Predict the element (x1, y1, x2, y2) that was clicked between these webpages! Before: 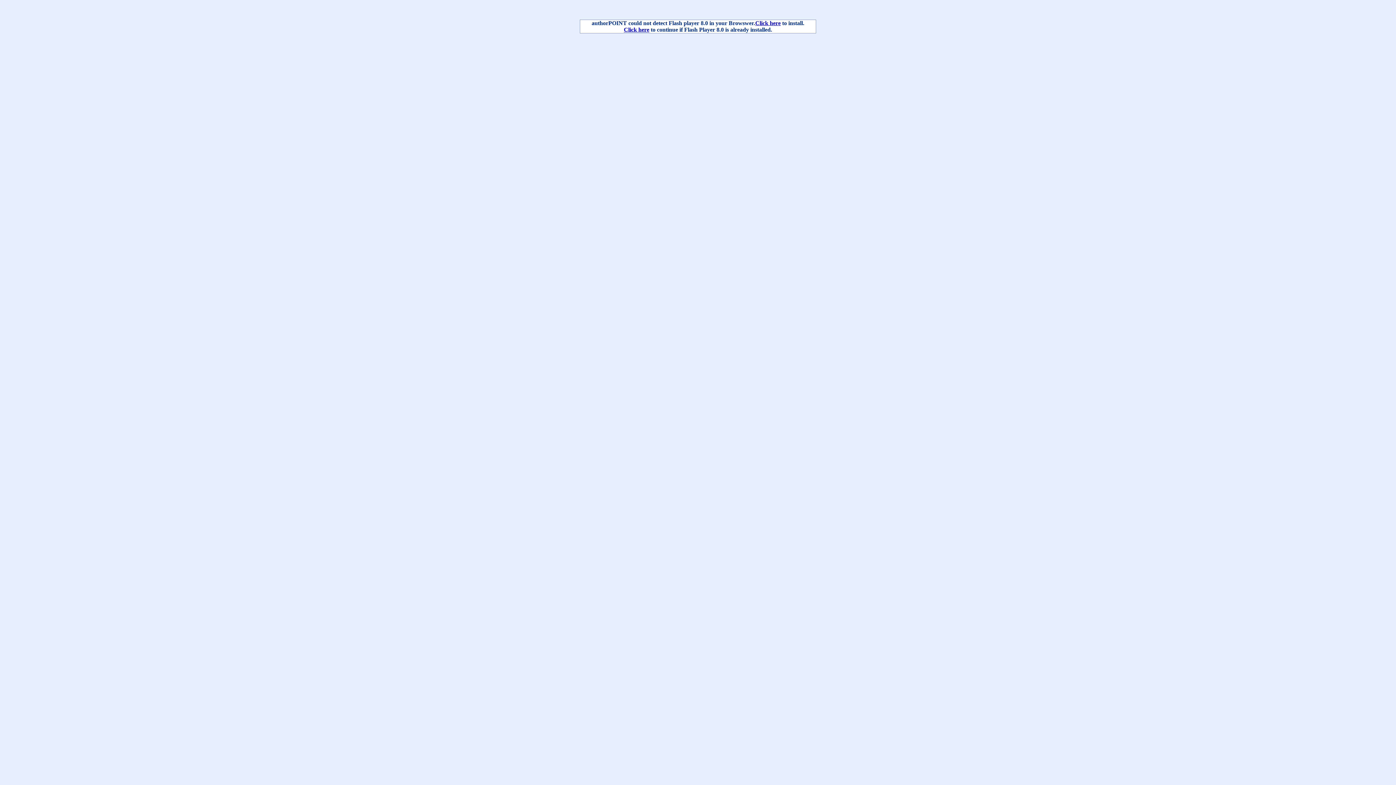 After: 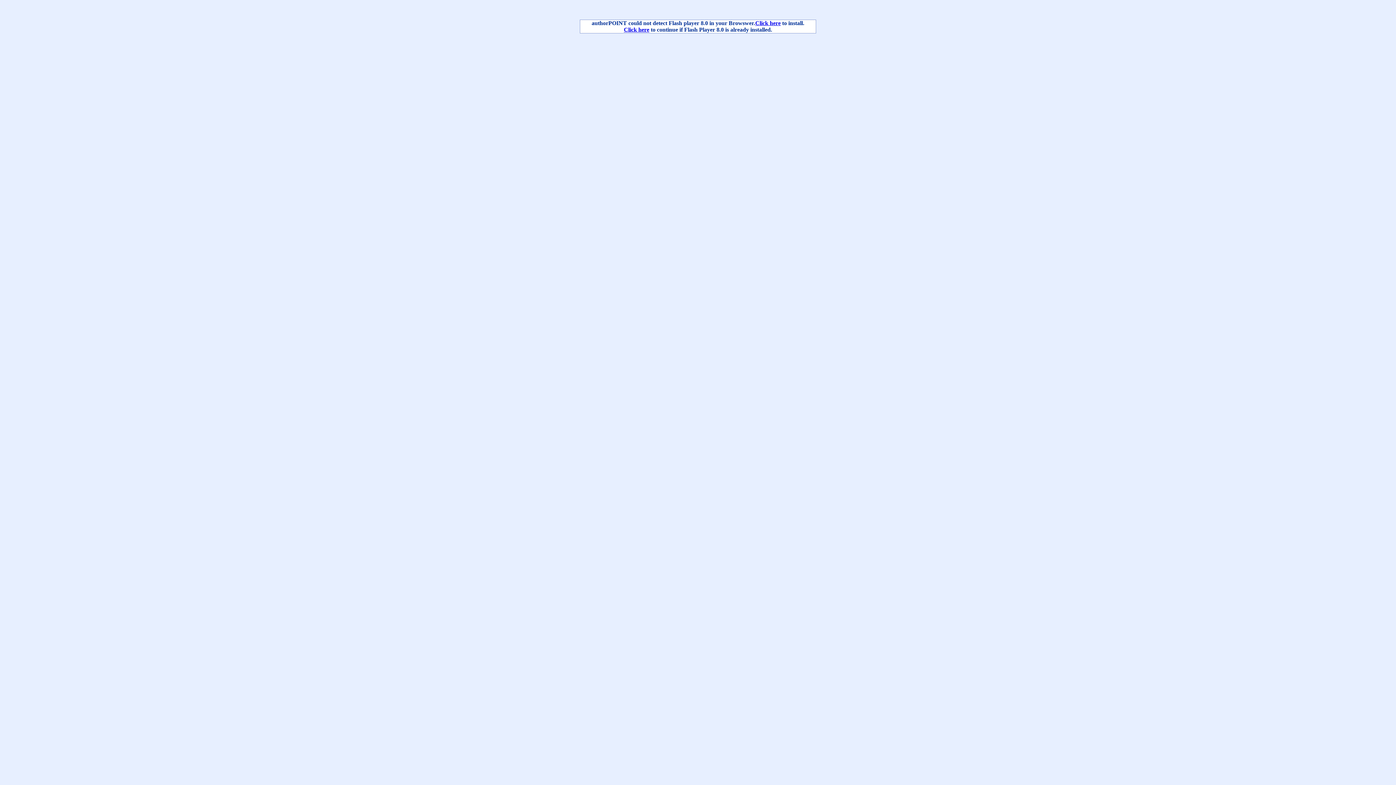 Action: label: Click here bbox: (755, 20, 780, 26)